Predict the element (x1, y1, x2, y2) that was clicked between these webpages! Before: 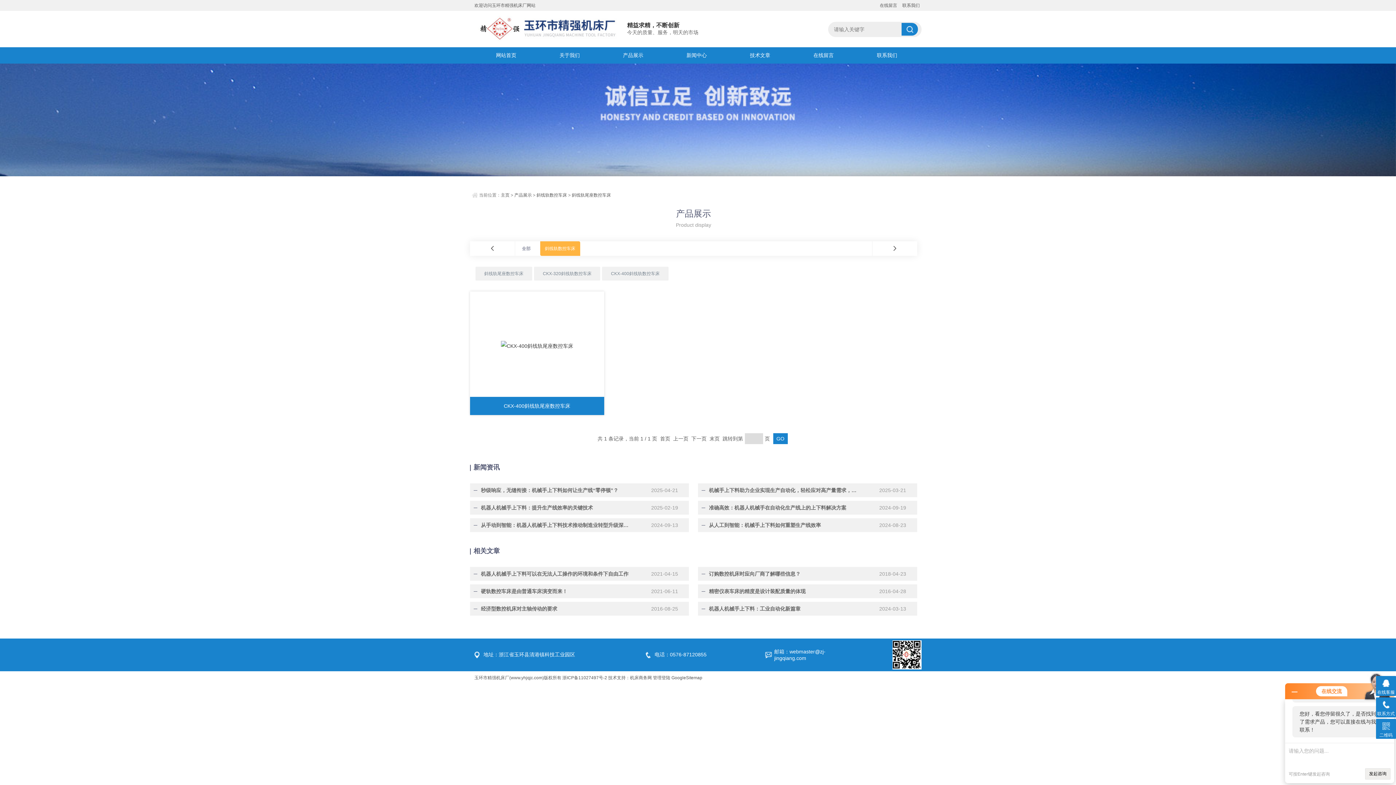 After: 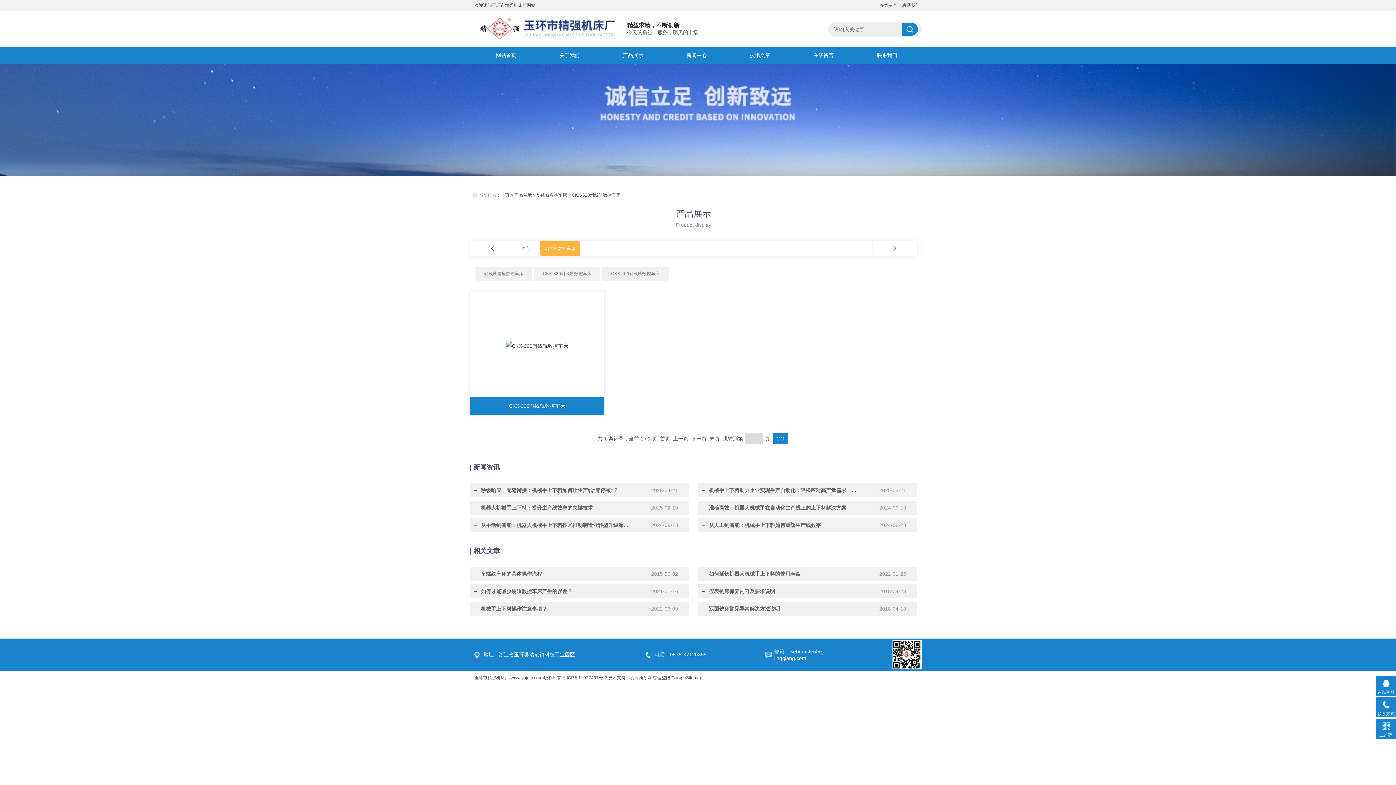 Action: label: CKX-320斜线轨数控车床 bbox: (534, 267, 600, 280)